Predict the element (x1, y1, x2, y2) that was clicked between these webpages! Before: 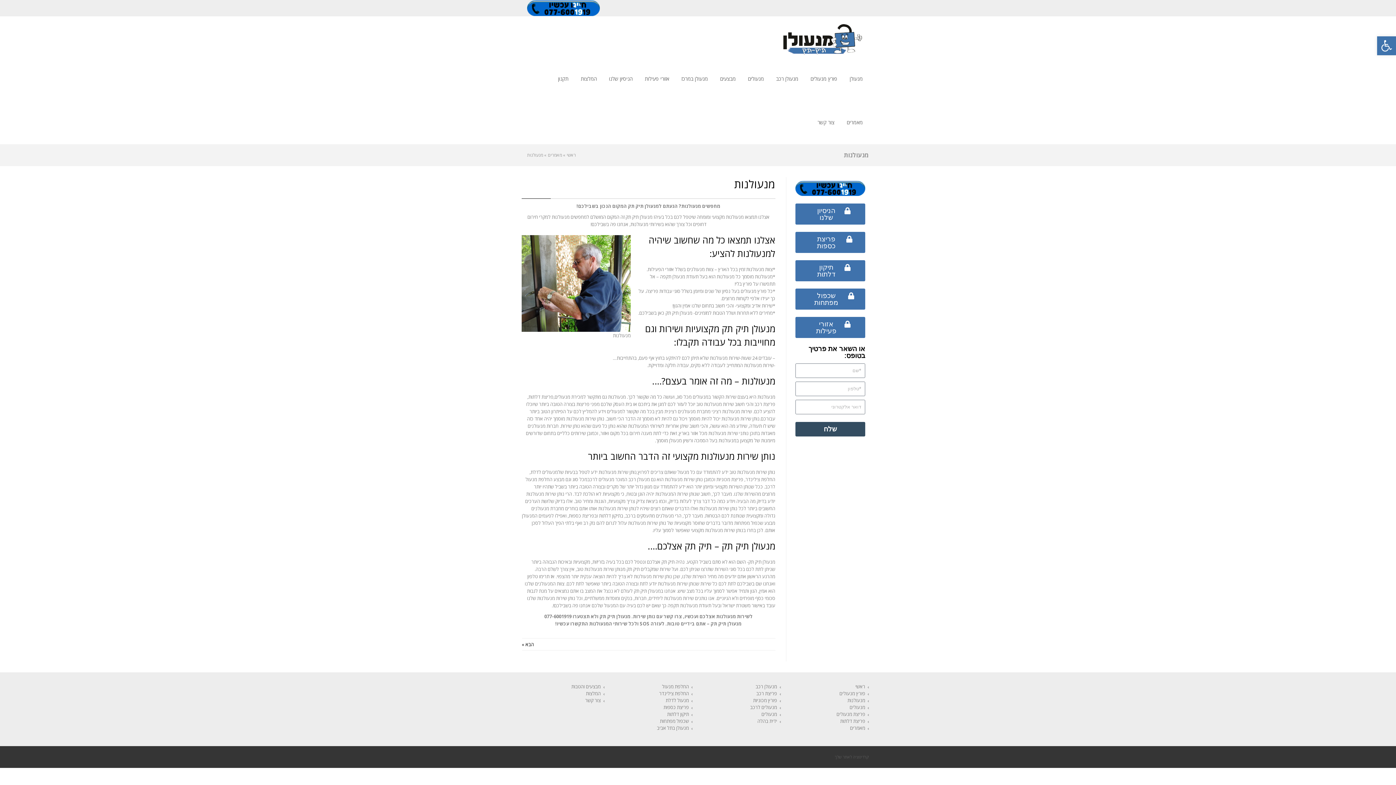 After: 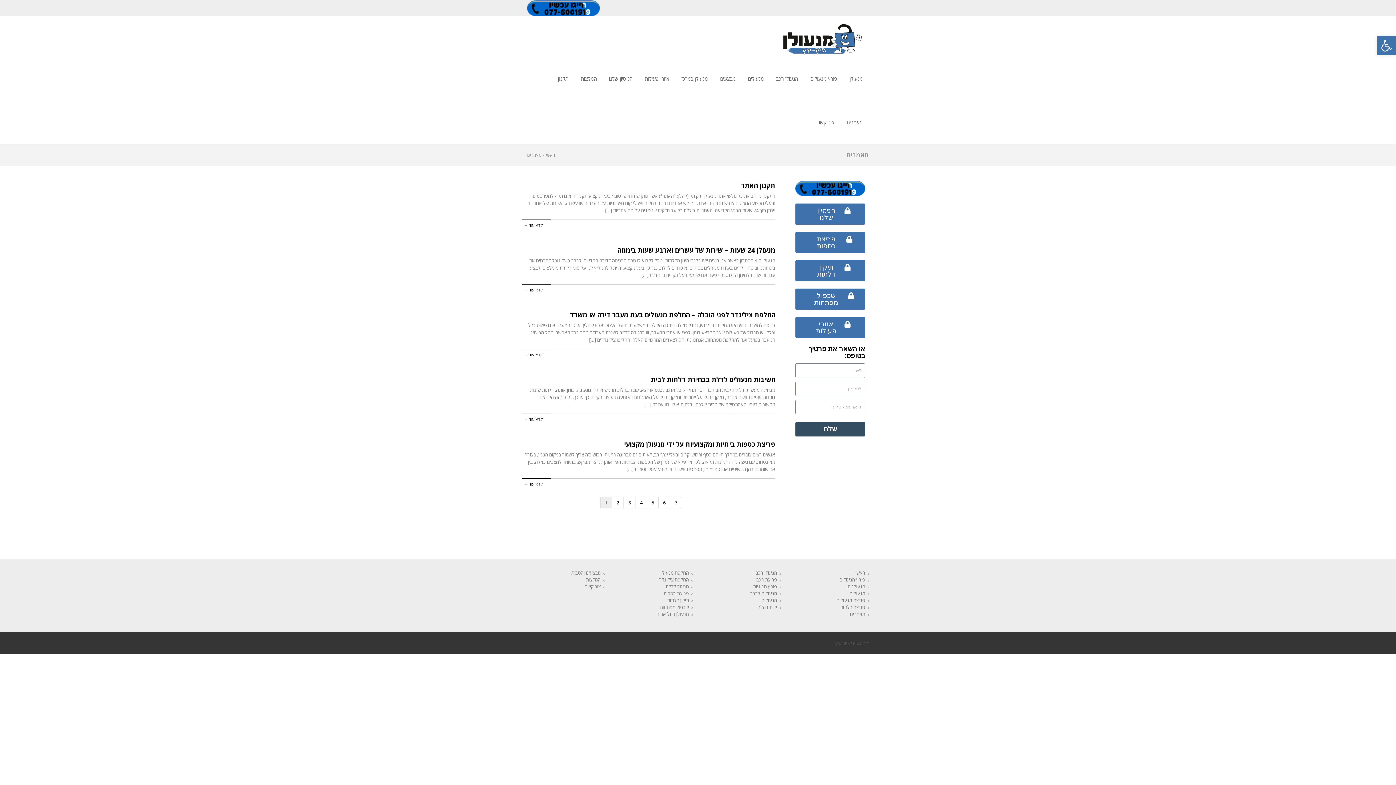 Action: label: מאמרים bbox: (850, 724, 865, 731)